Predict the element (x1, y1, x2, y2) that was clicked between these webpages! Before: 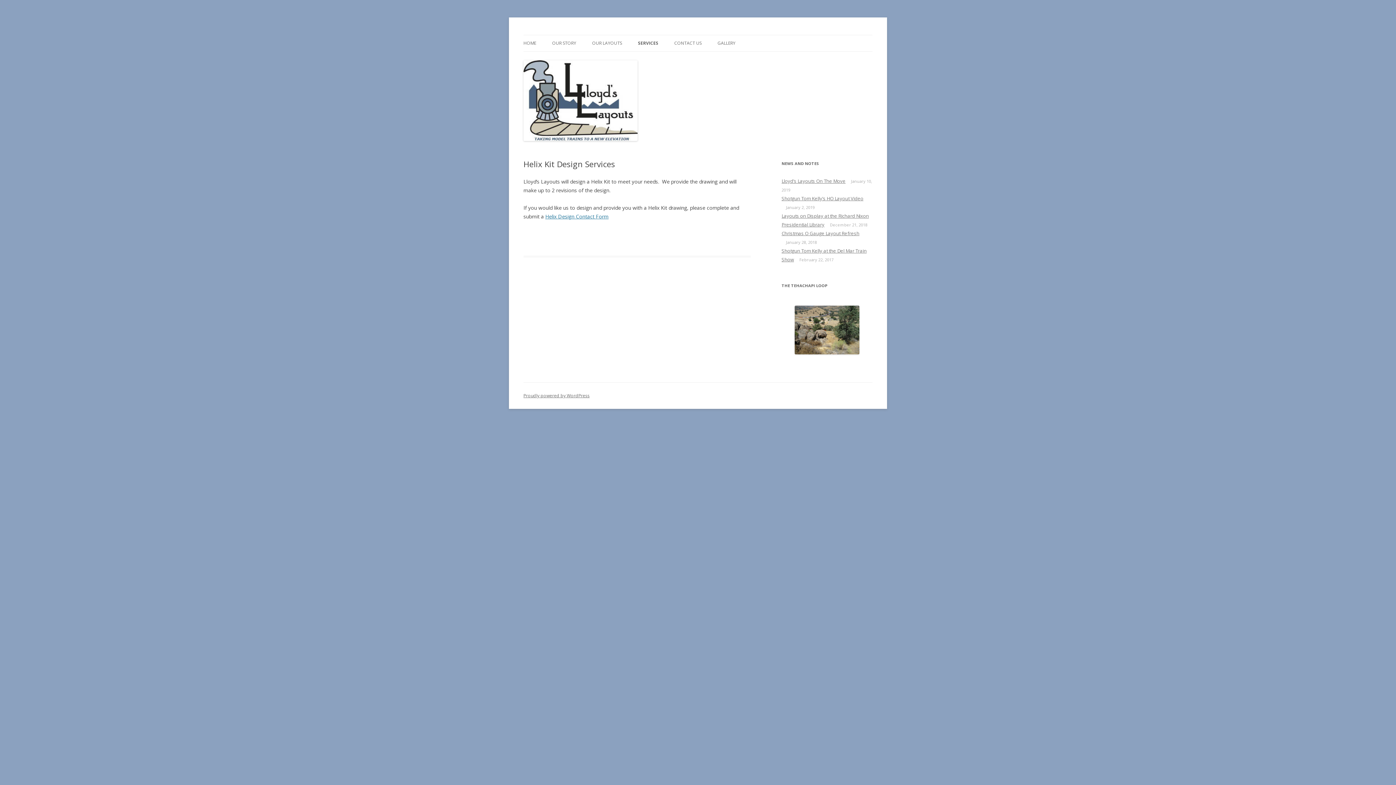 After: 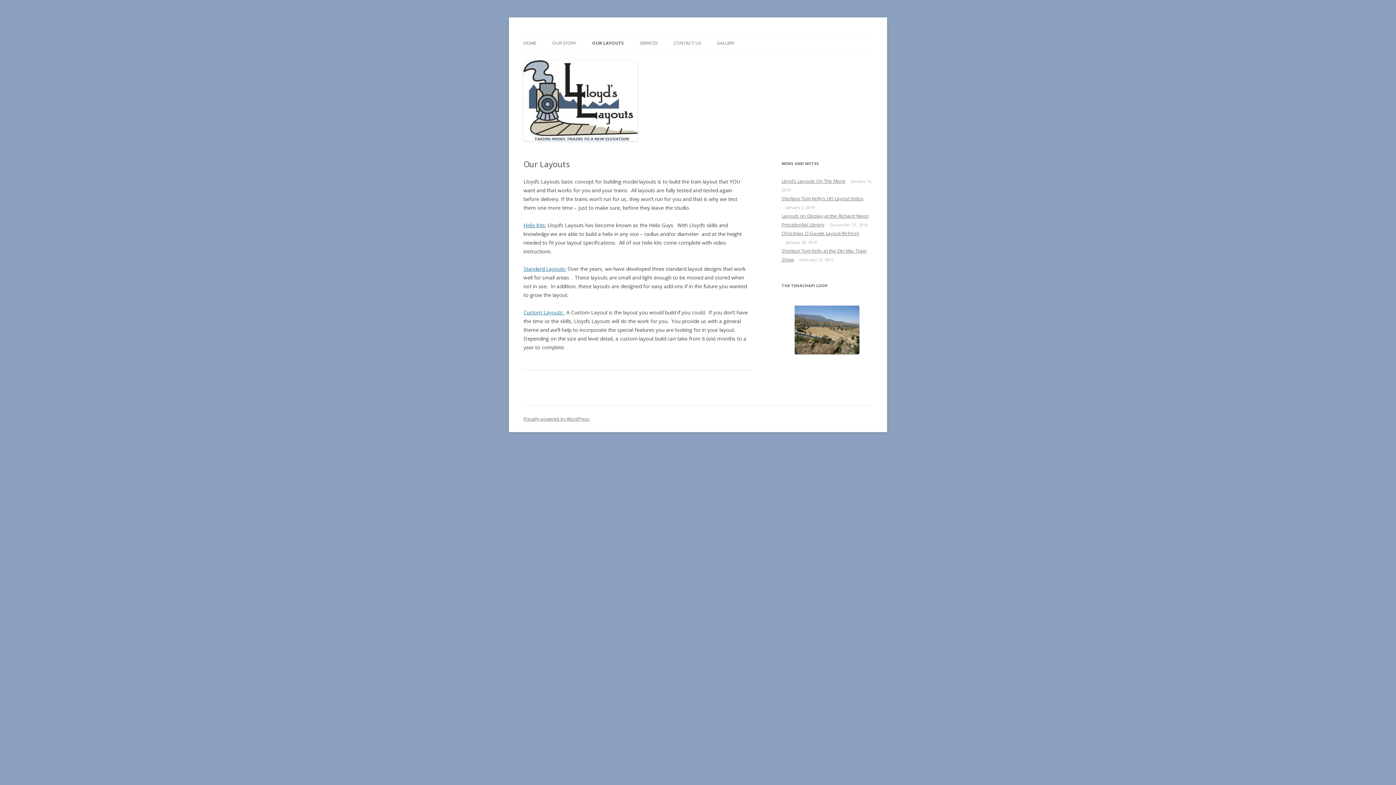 Action: label: OUR LAYOUTS bbox: (592, 35, 622, 51)